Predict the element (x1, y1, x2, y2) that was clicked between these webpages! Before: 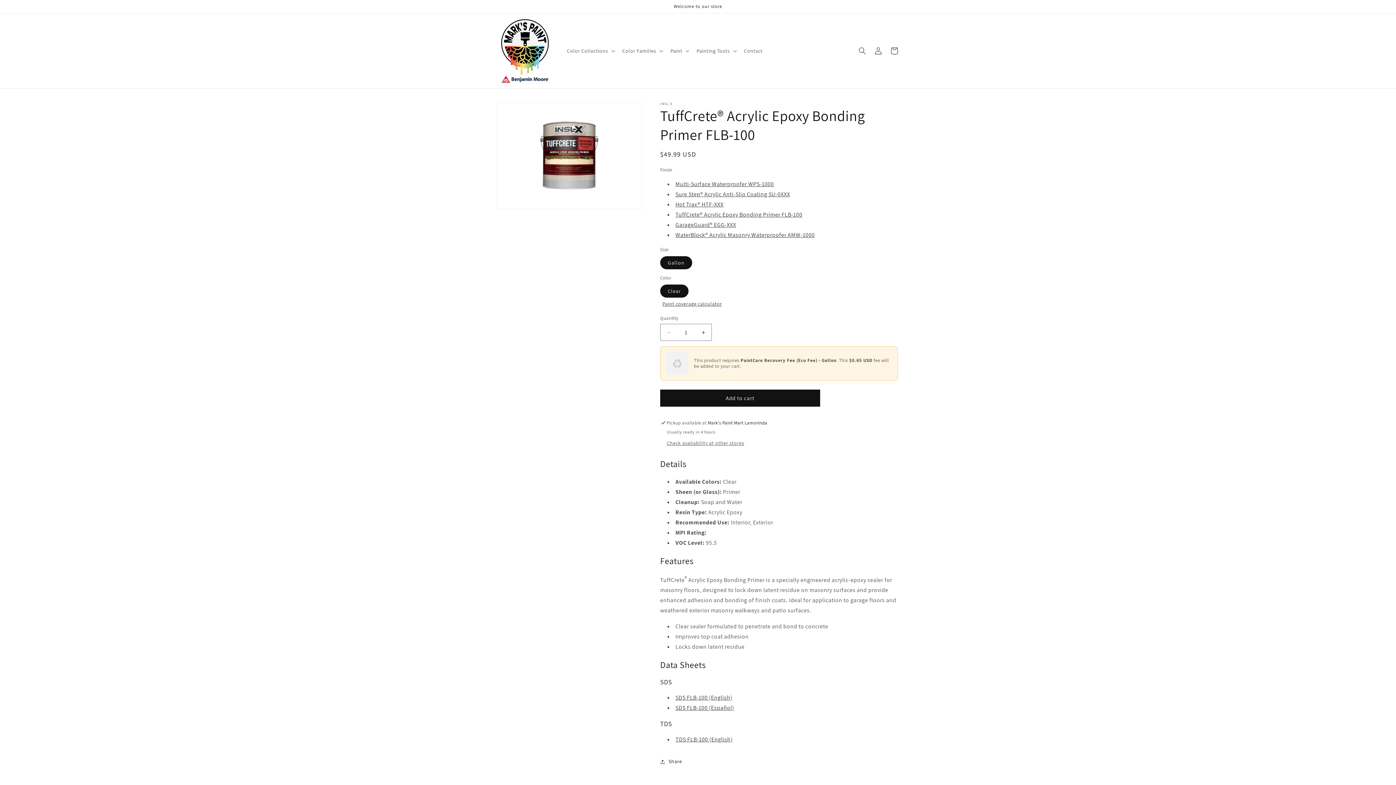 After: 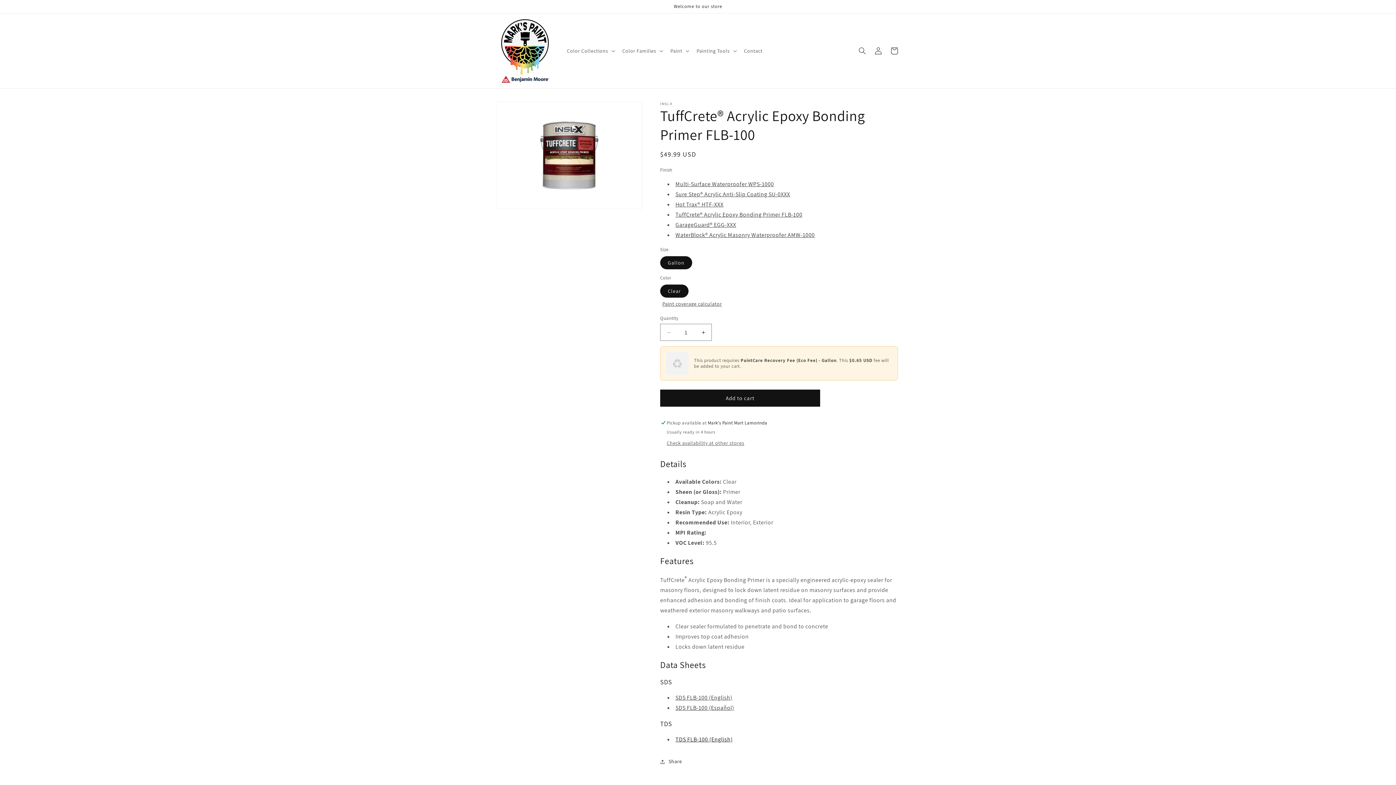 Action: label: TDS FLB-100 (English) bbox: (675, 735, 732, 743)